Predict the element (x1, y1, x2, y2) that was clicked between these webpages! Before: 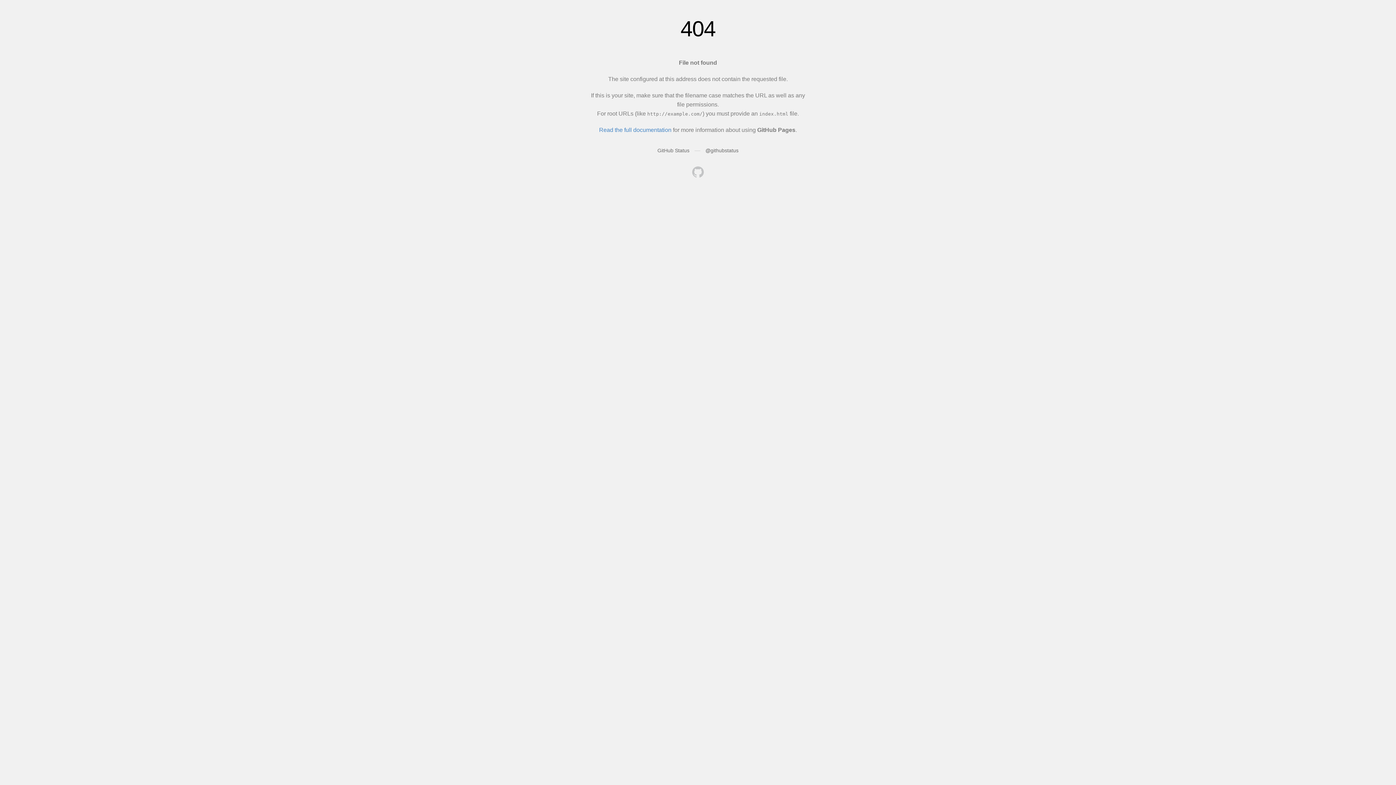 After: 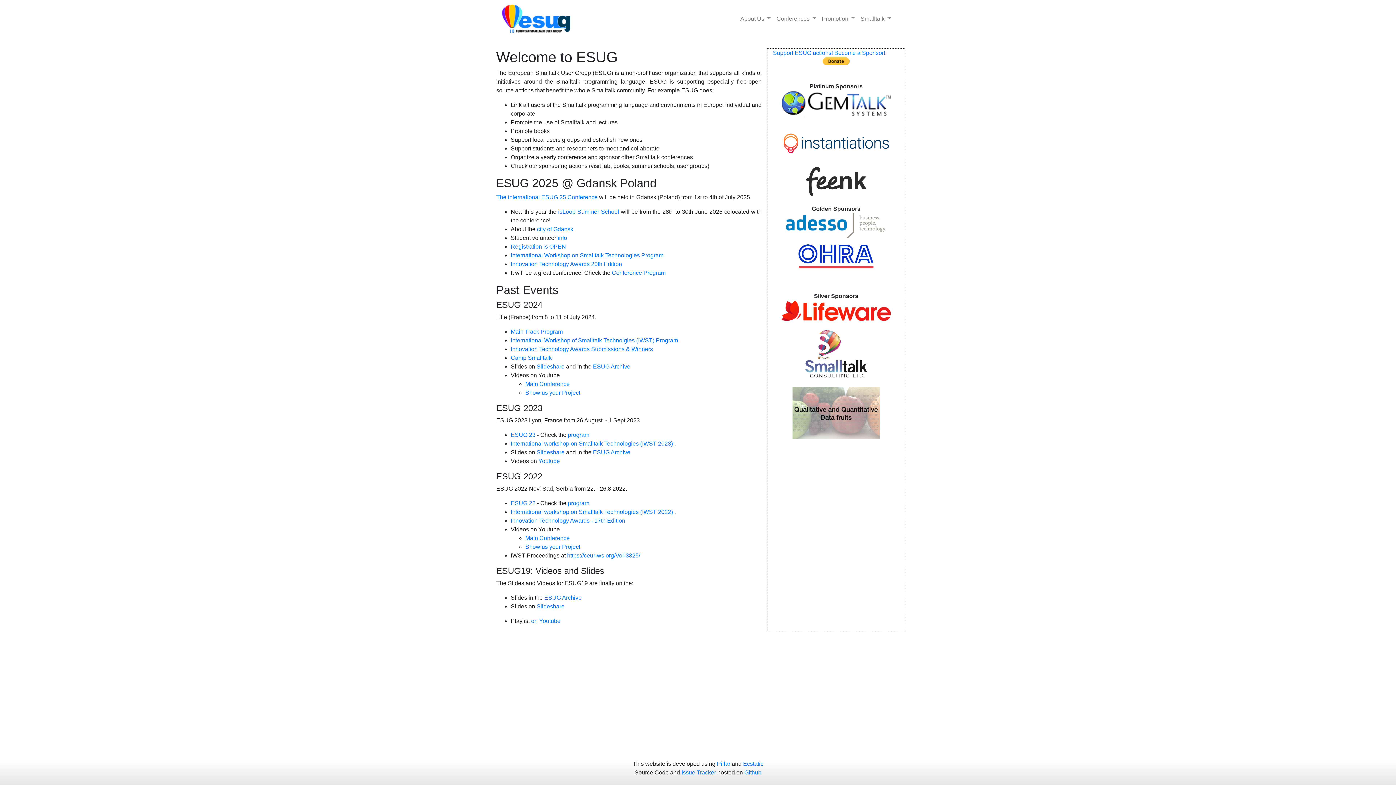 Action: bbox: (692, 166, 704, 179)